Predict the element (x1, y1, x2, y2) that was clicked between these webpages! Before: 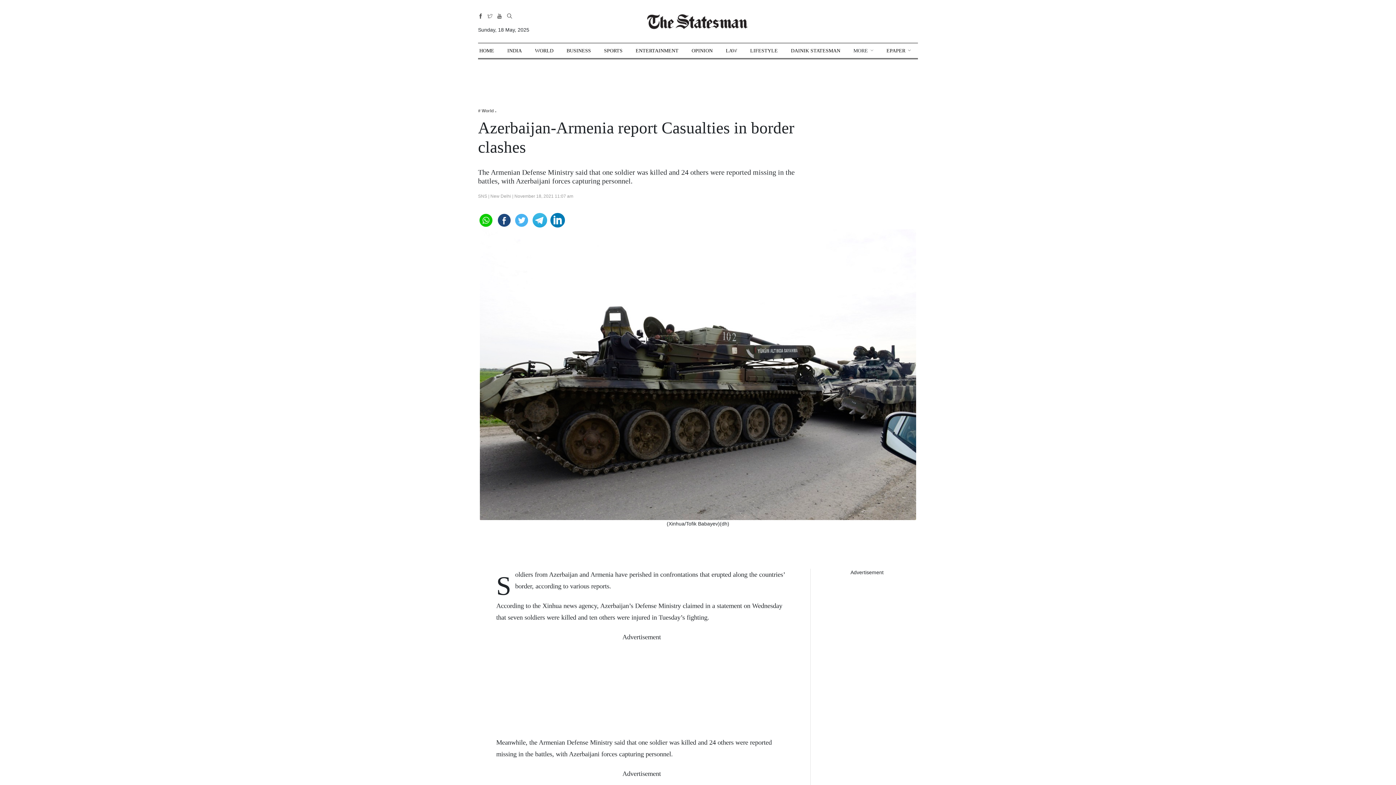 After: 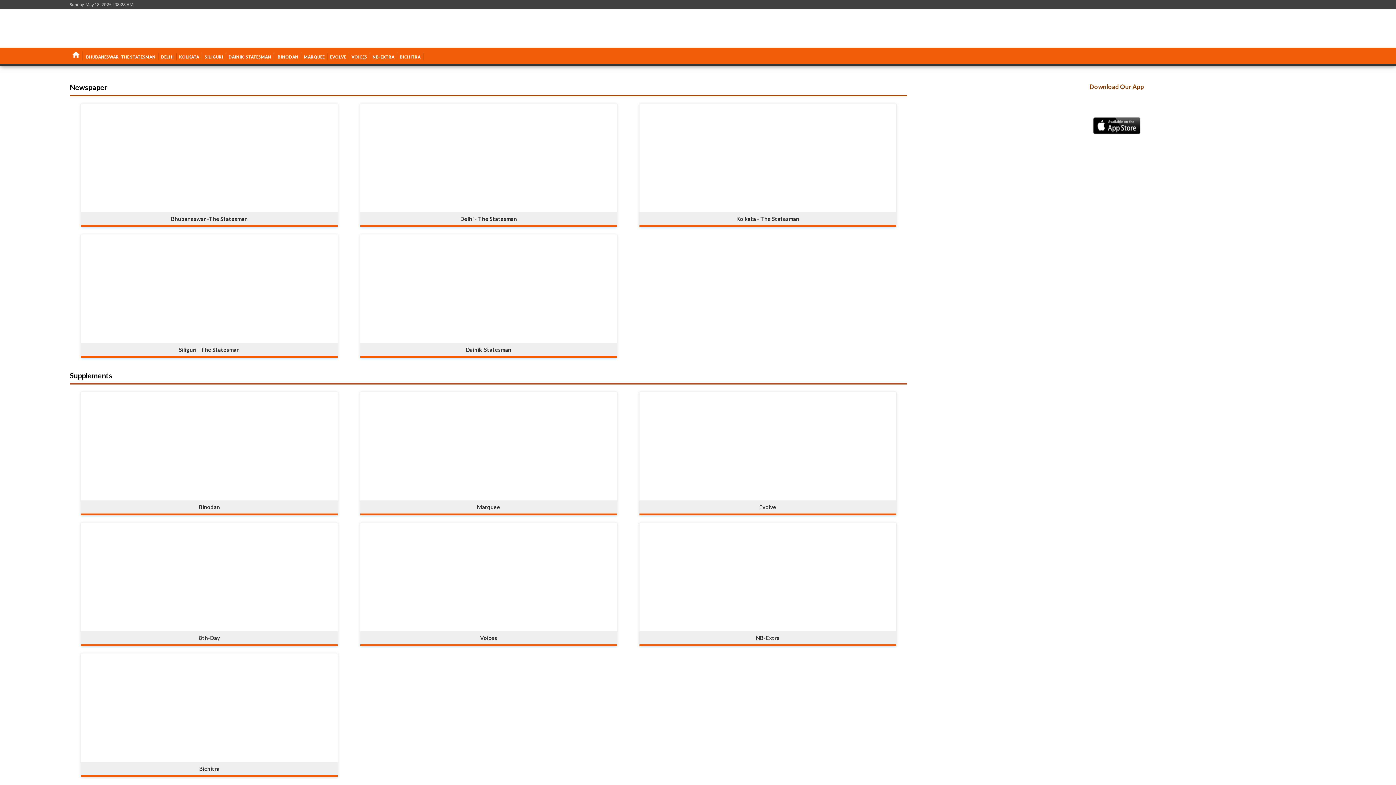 Action: label: EPAPER bbox: (886, 43, 911, 58)